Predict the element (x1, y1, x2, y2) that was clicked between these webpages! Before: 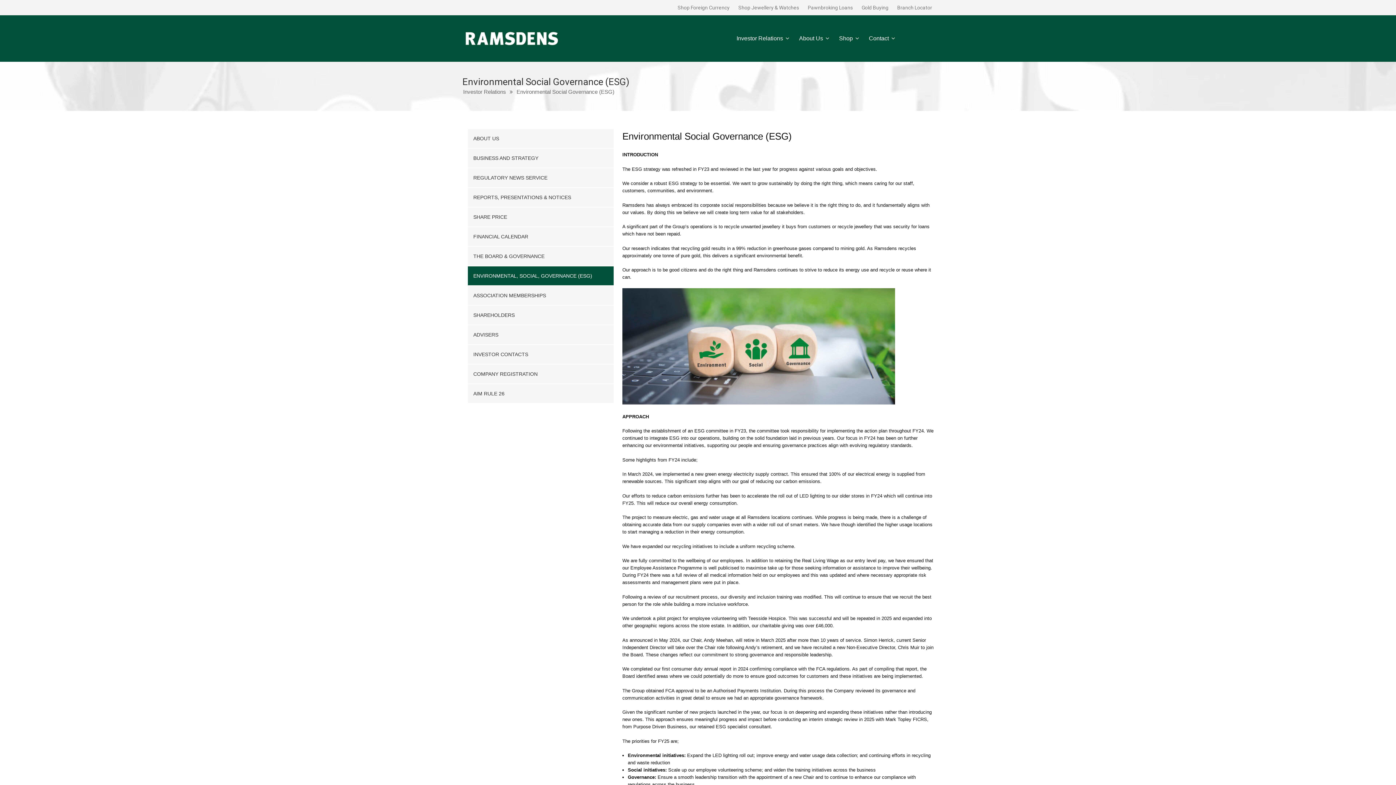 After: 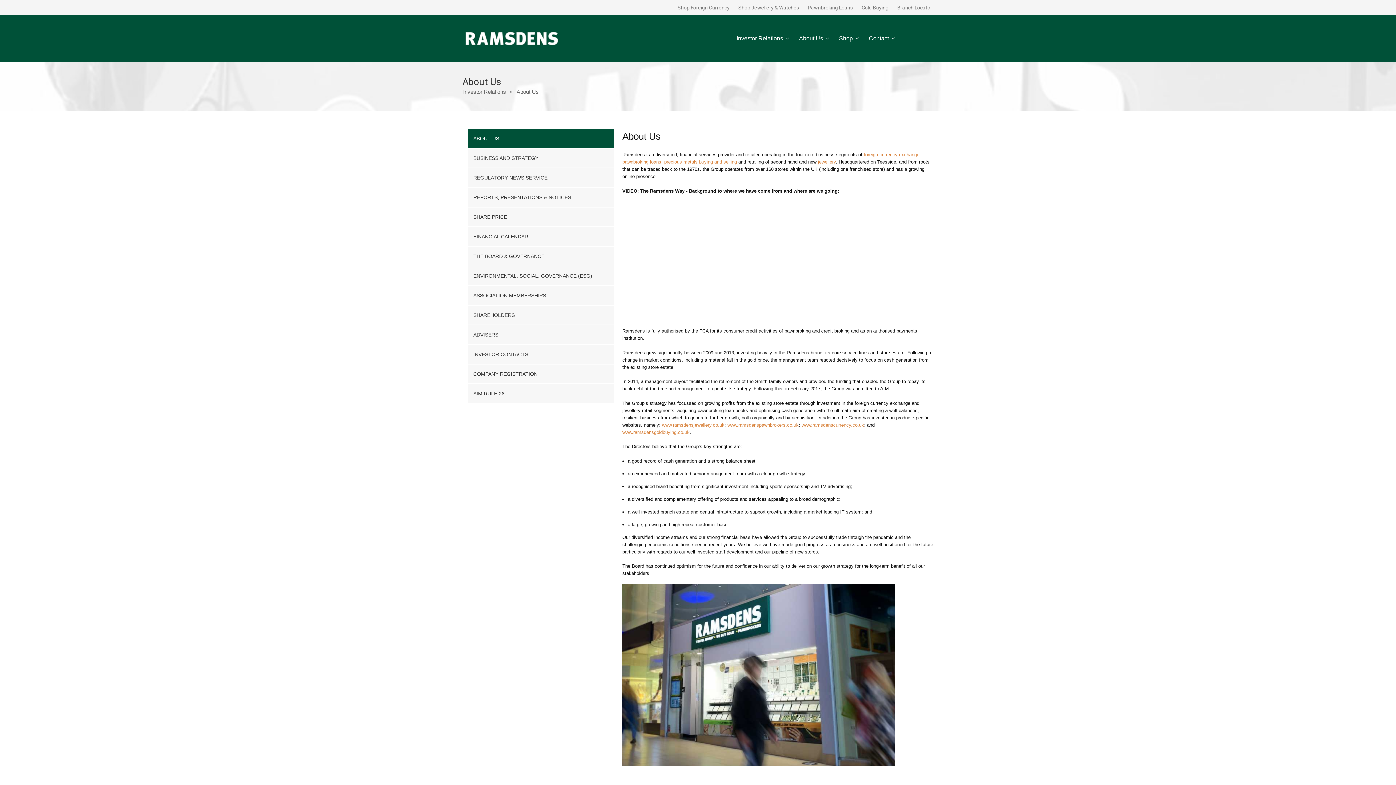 Action: bbox: (468, 129, 613, 148) label: ABOUT US